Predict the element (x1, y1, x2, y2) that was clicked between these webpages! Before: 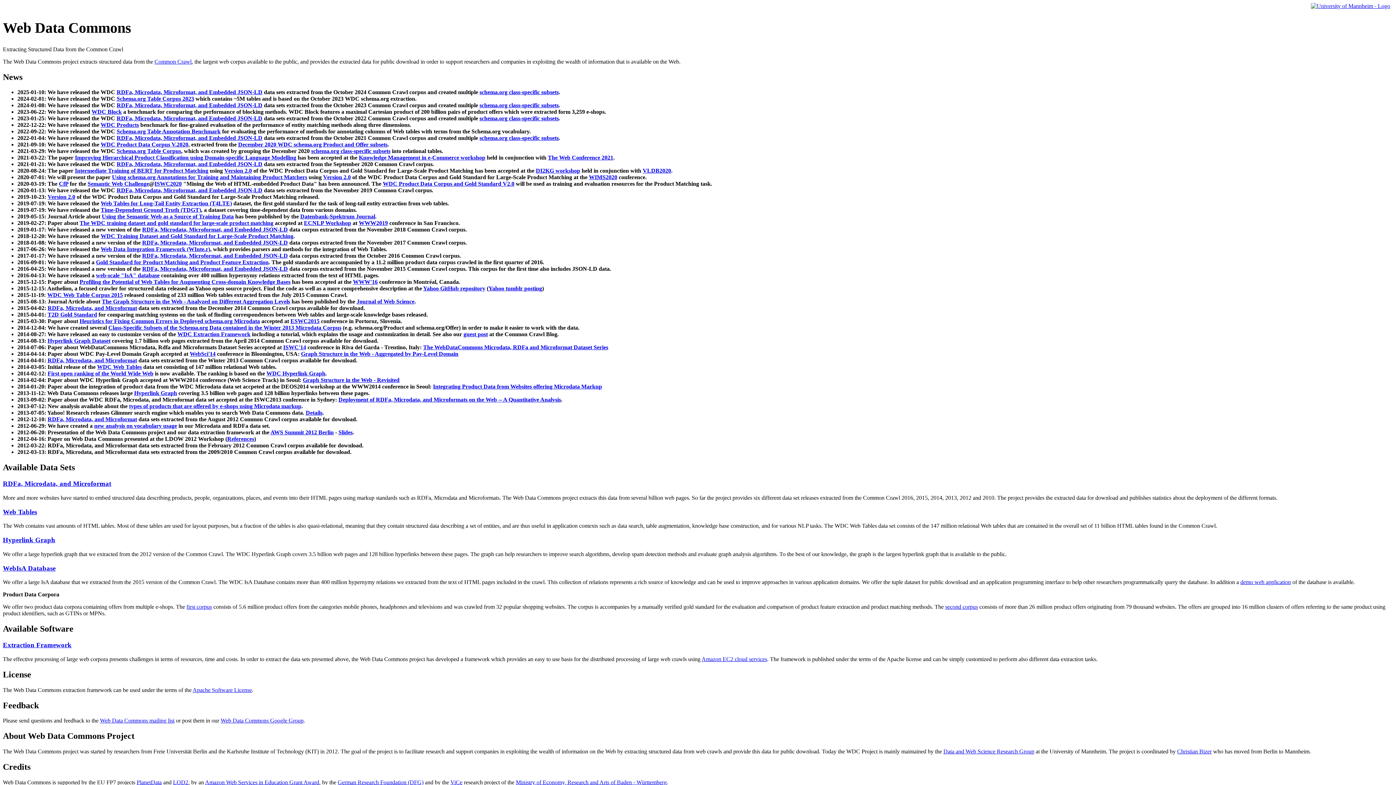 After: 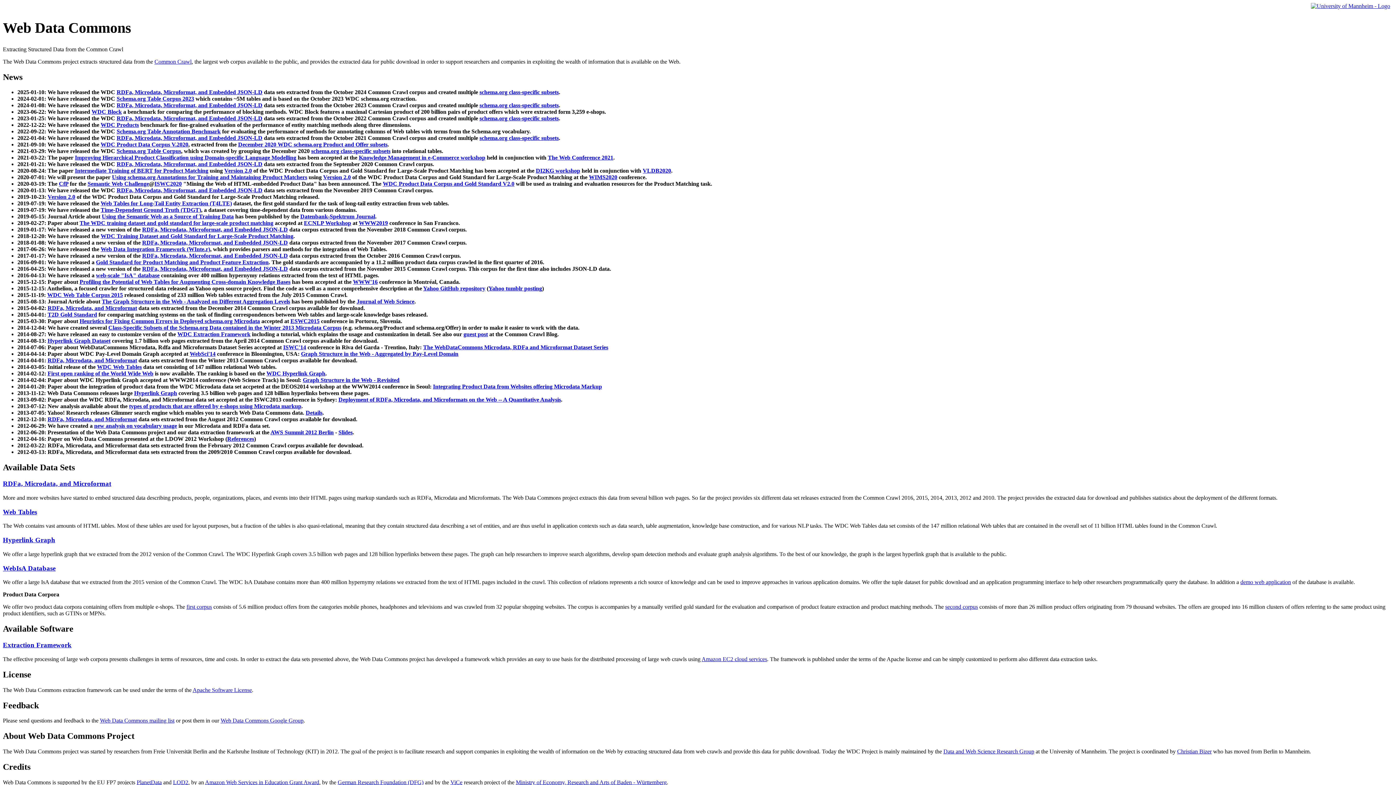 Action: bbox: (479, 115, 558, 121) label: schema.org class-specific subsets